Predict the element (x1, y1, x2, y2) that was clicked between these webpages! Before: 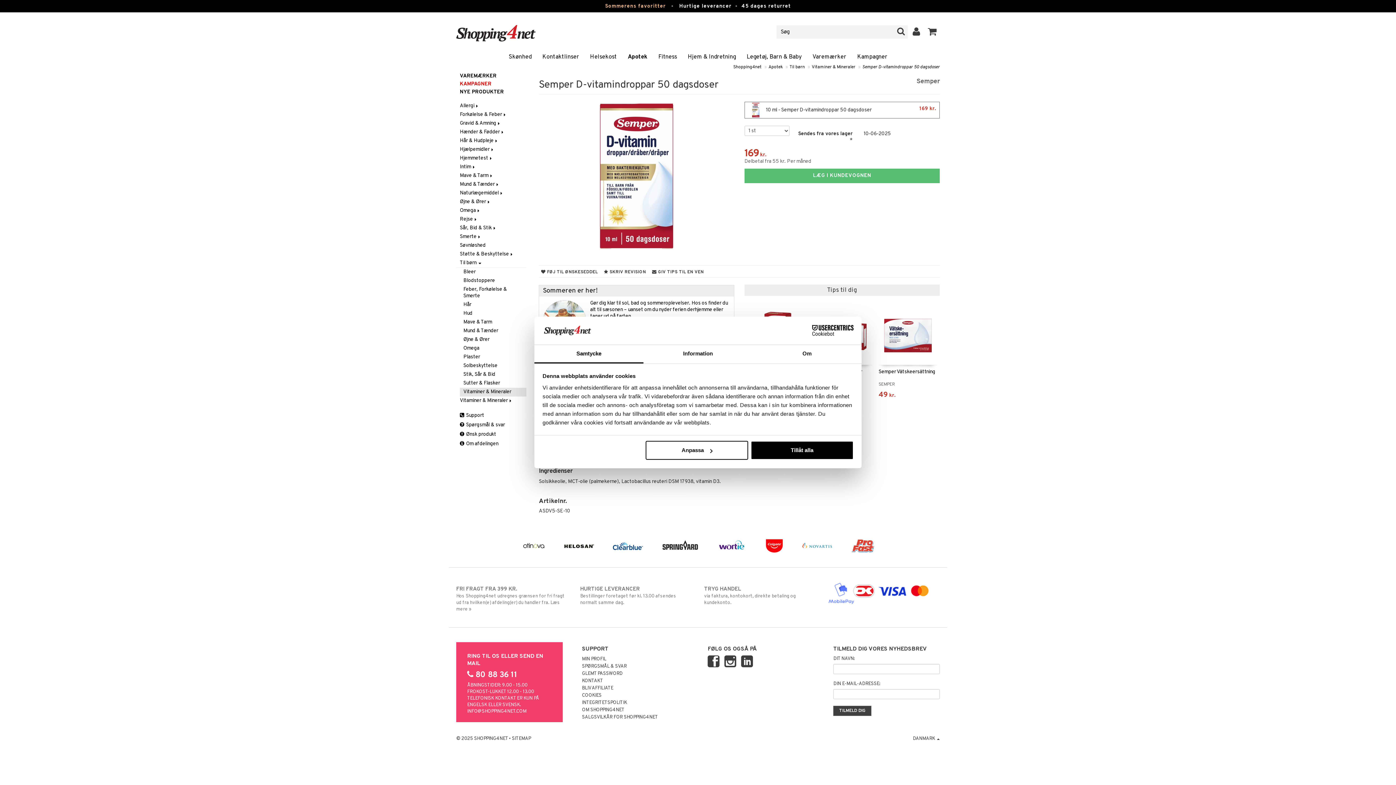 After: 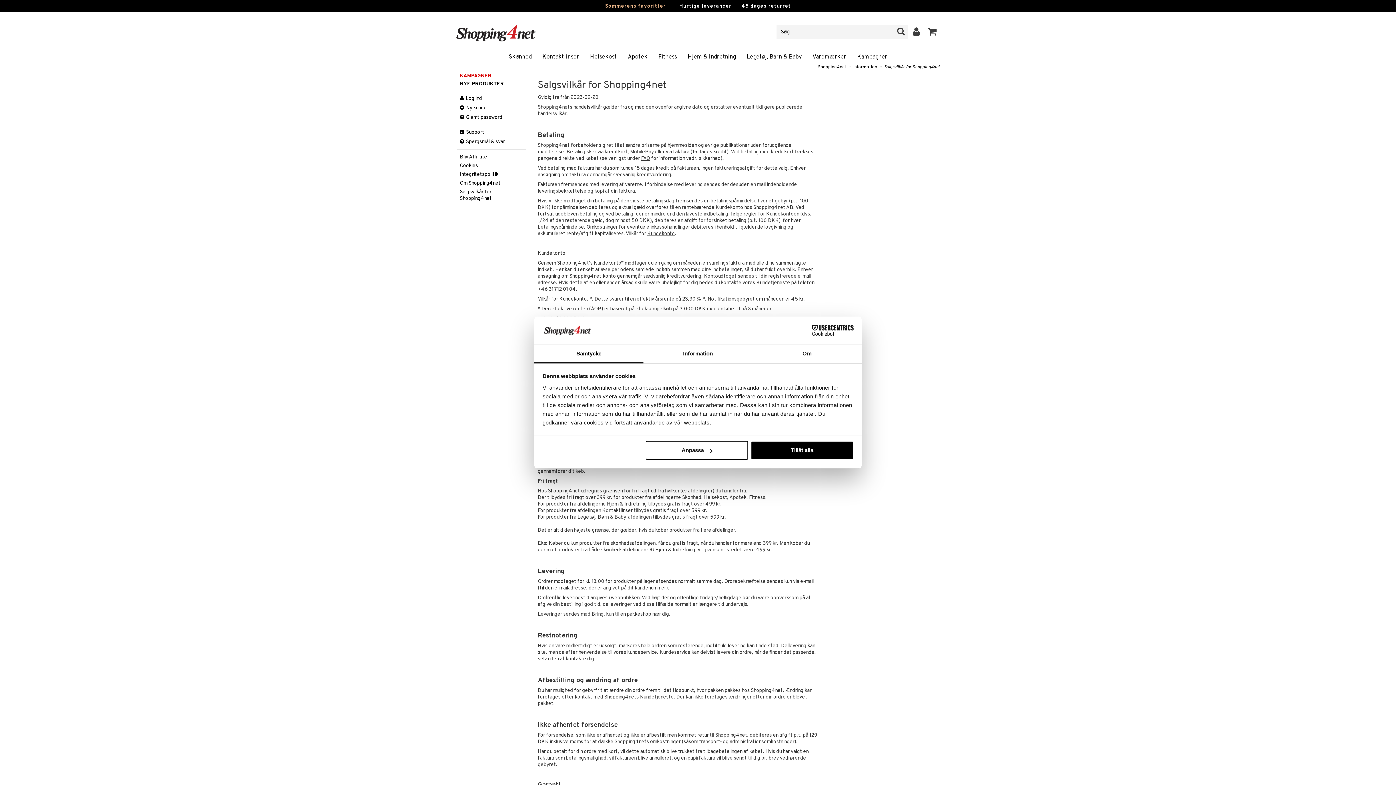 Action: bbox: (456, 585, 567, 612) label: FRI FRAGT FRA 399 KR.
Hos Shopping4net udregnes grænsen for fri fragt ud fra hvilken(e) afdeling(er) du handler fra. Læs mere »